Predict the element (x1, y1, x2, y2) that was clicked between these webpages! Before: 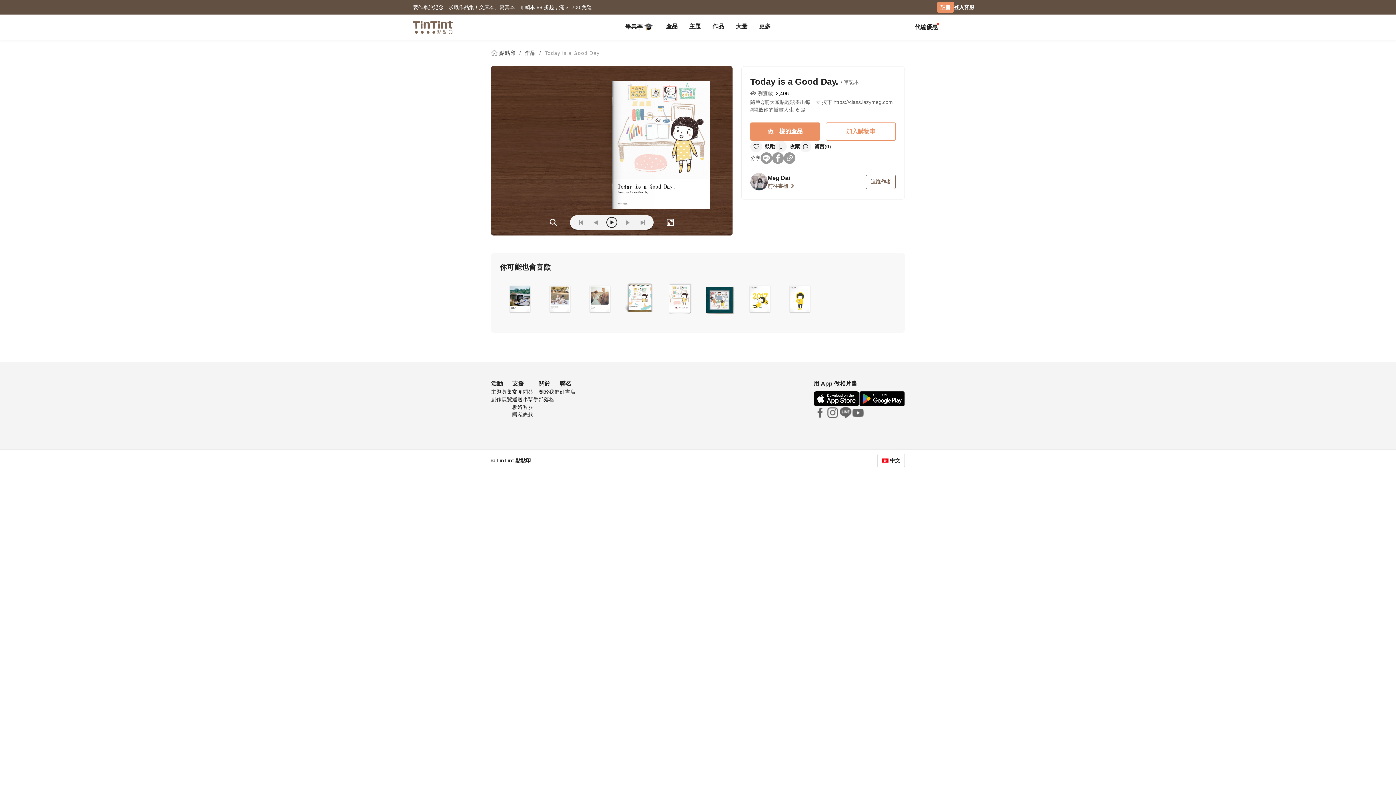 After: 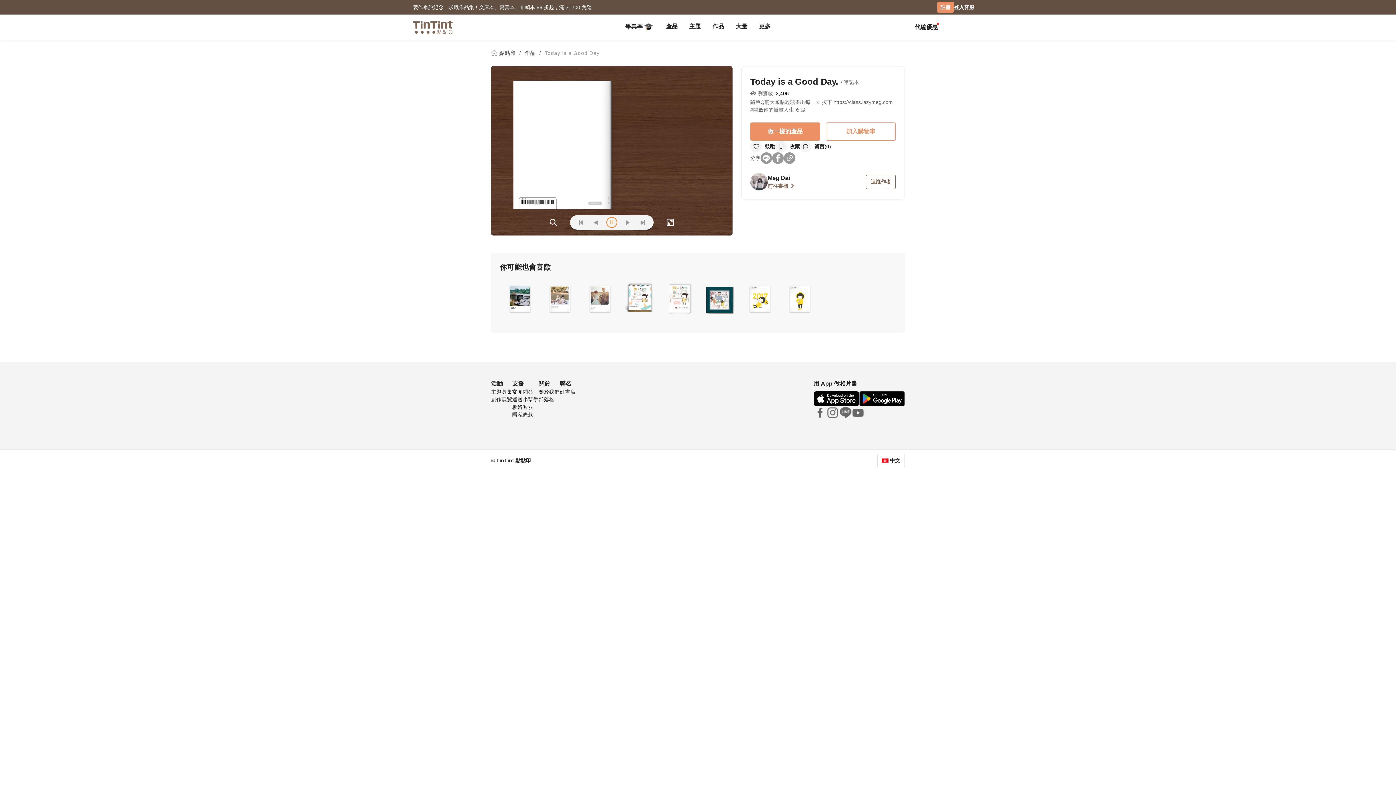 Action: bbox: (606, 216, 617, 228) label: [play]